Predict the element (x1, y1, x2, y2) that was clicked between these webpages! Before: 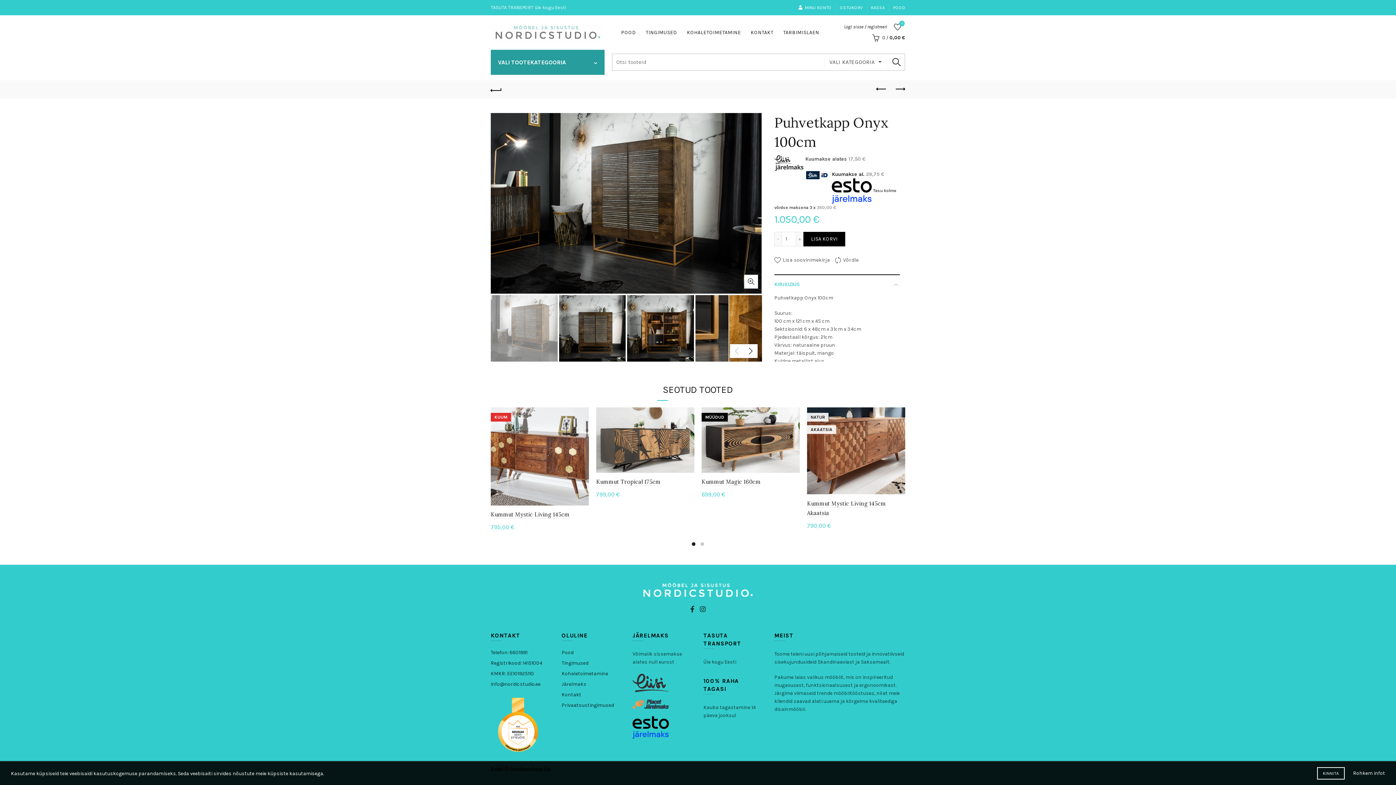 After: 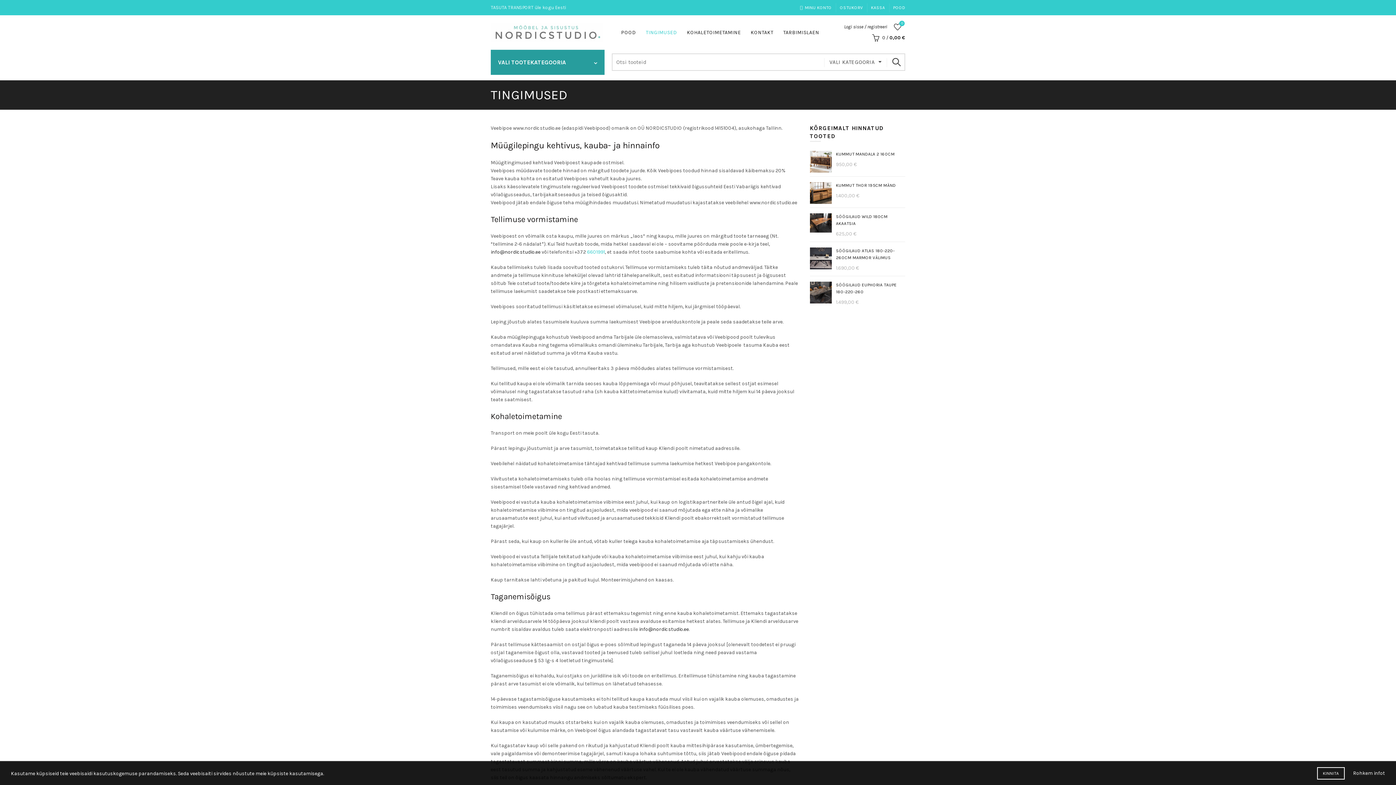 Action: bbox: (641, 15, 682, 49) label: TINGIMUSED